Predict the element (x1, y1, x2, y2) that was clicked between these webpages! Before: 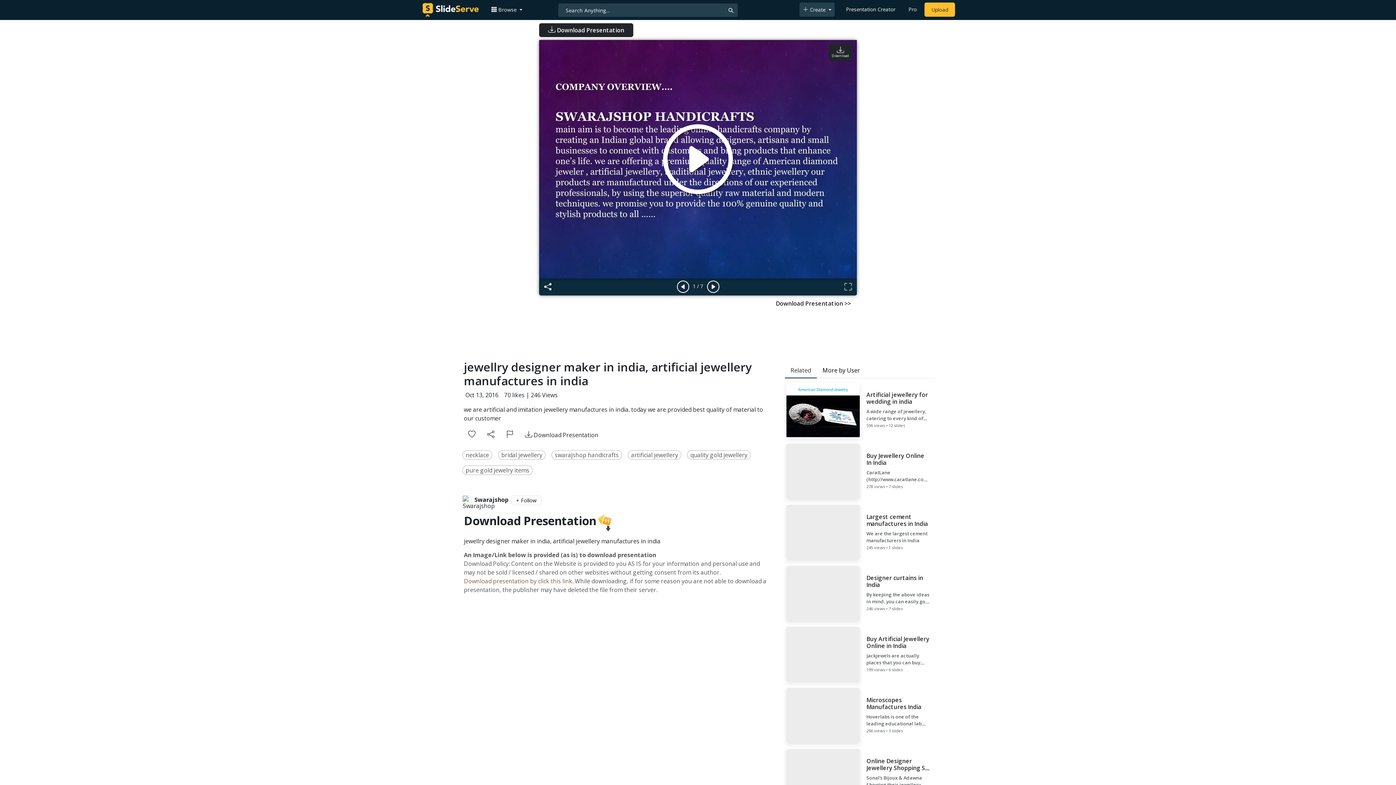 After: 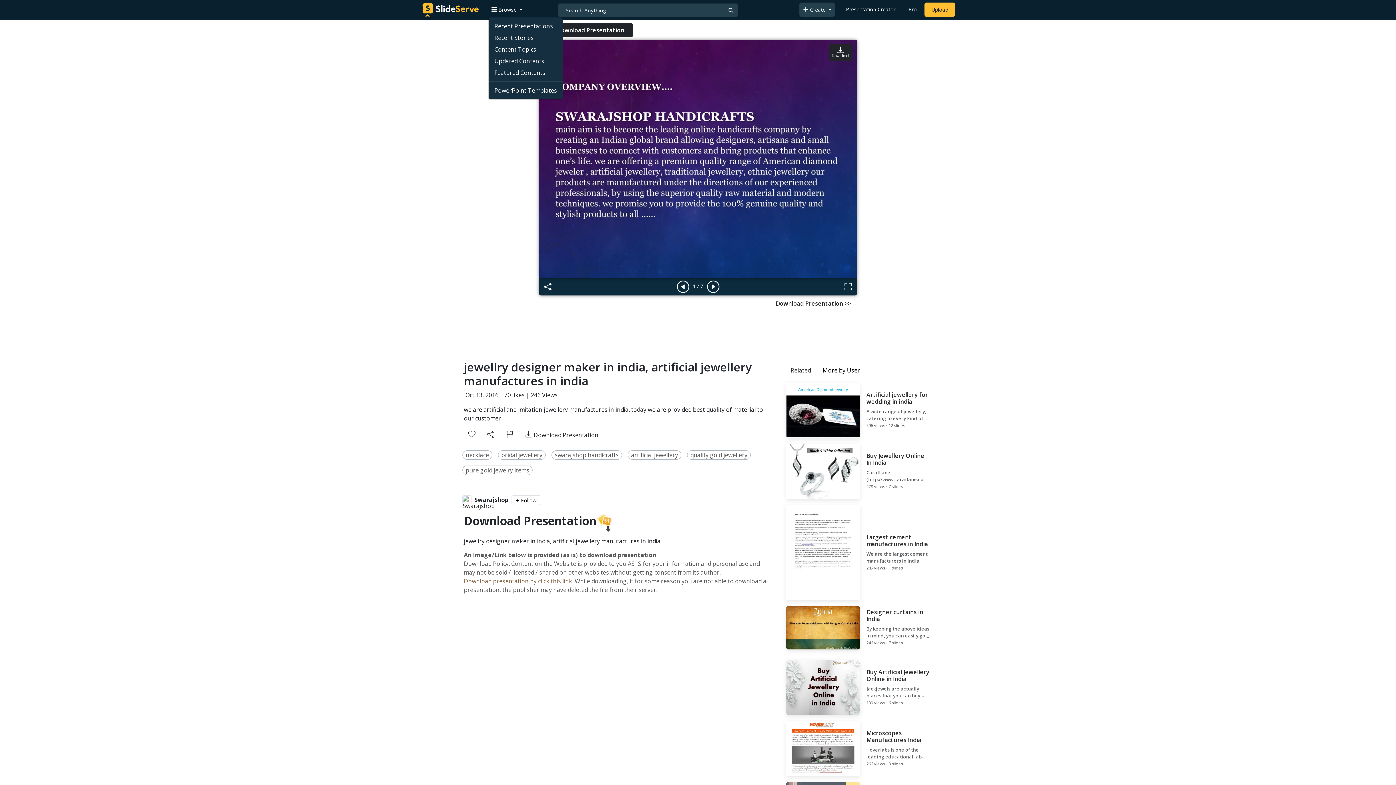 Action: label:  Browse  bbox: (488, 3, 525, 16)